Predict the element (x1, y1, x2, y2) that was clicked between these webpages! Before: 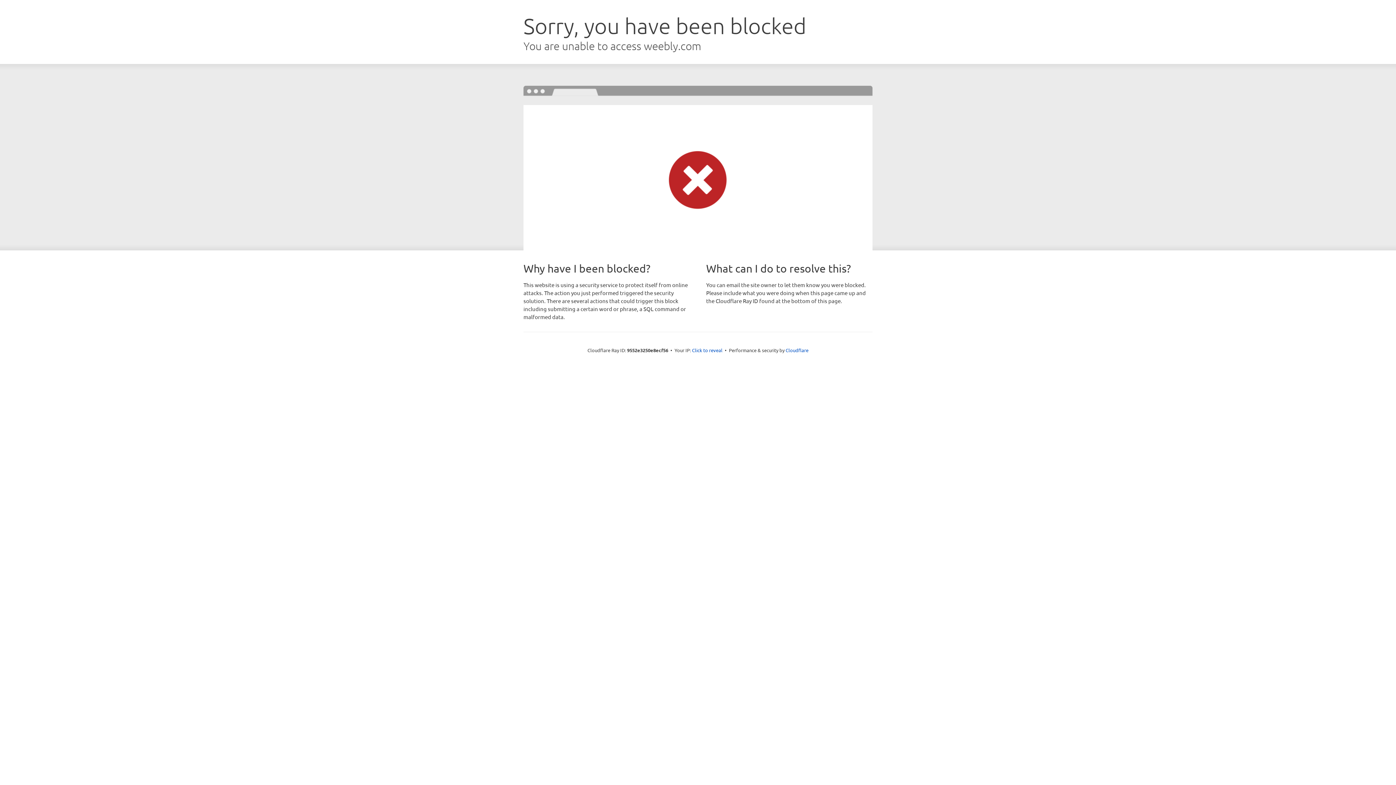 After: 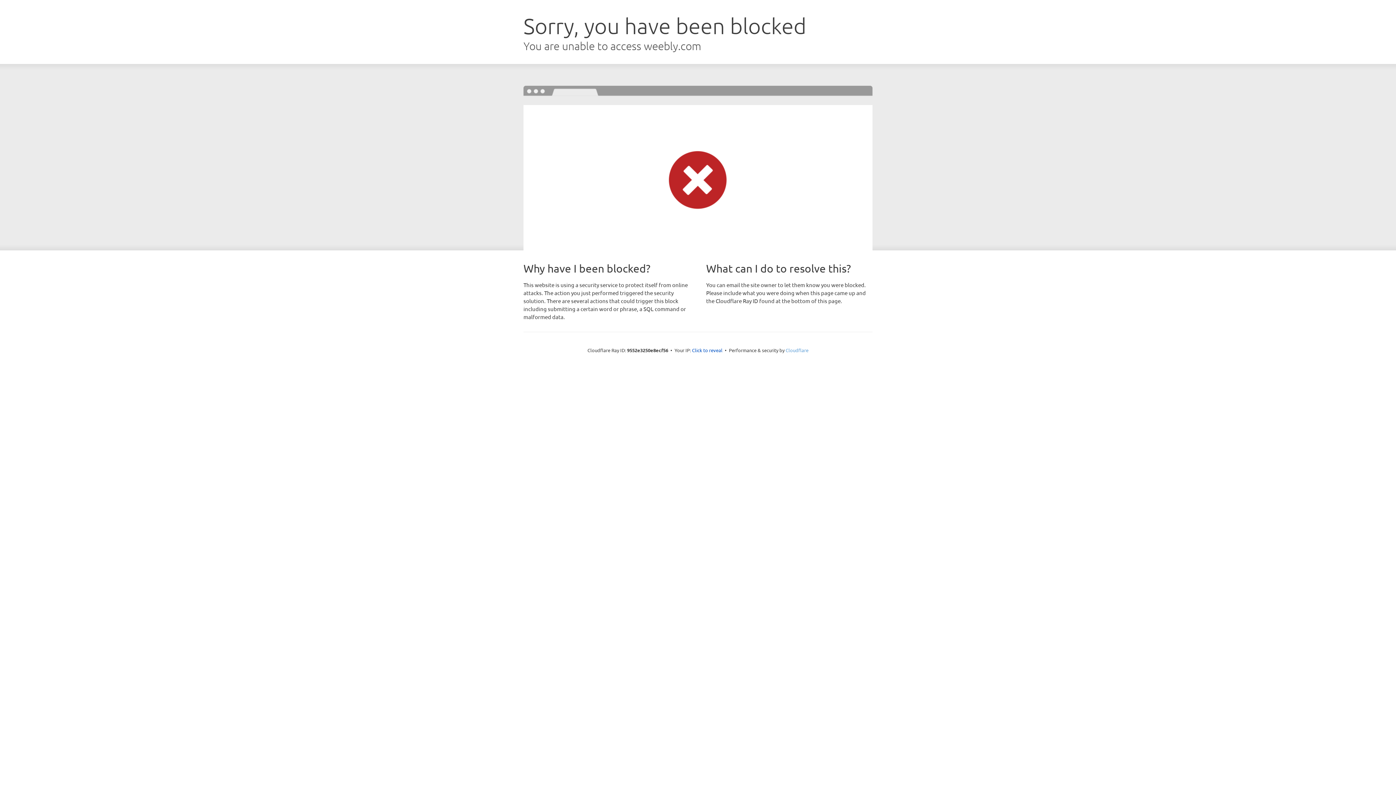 Action: label: Cloudflare bbox: (785, 347, 808, 353)